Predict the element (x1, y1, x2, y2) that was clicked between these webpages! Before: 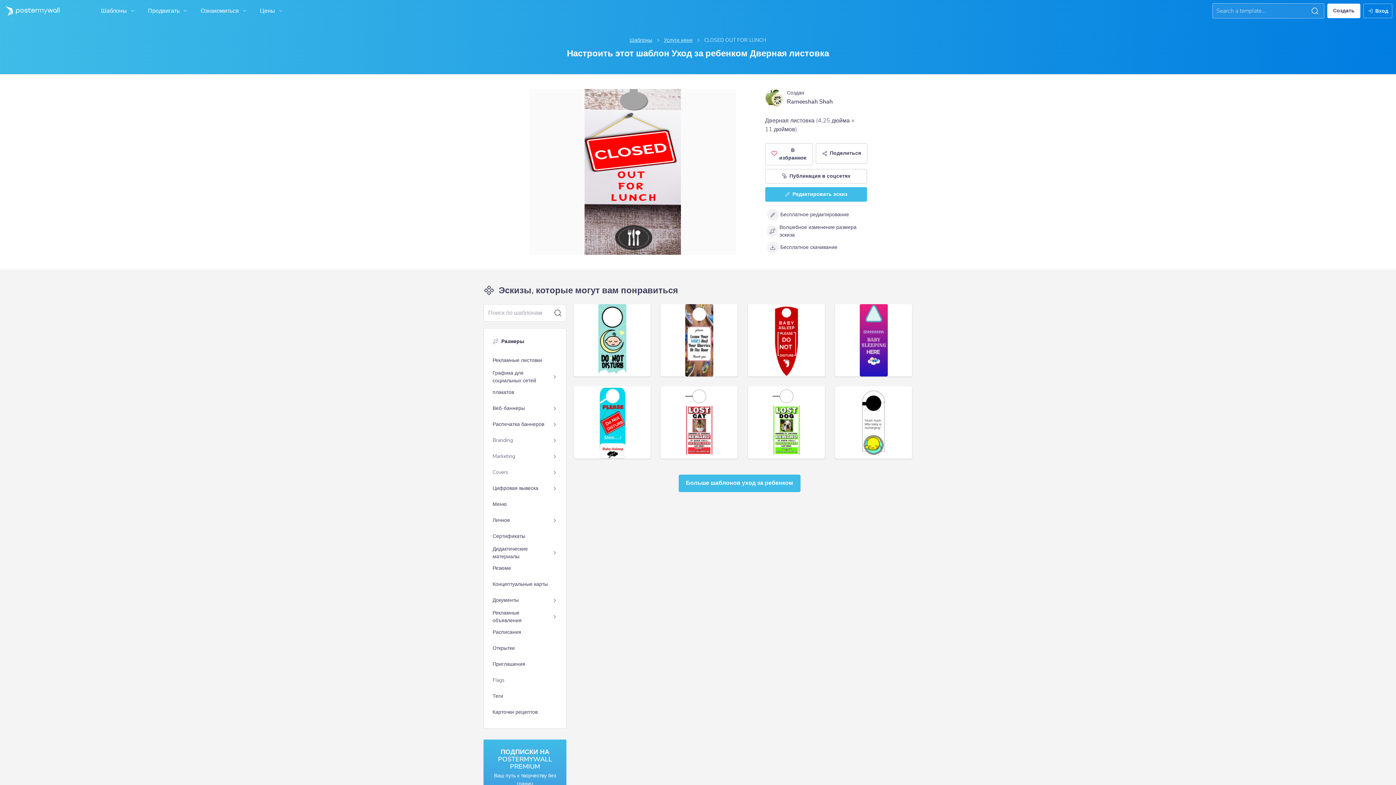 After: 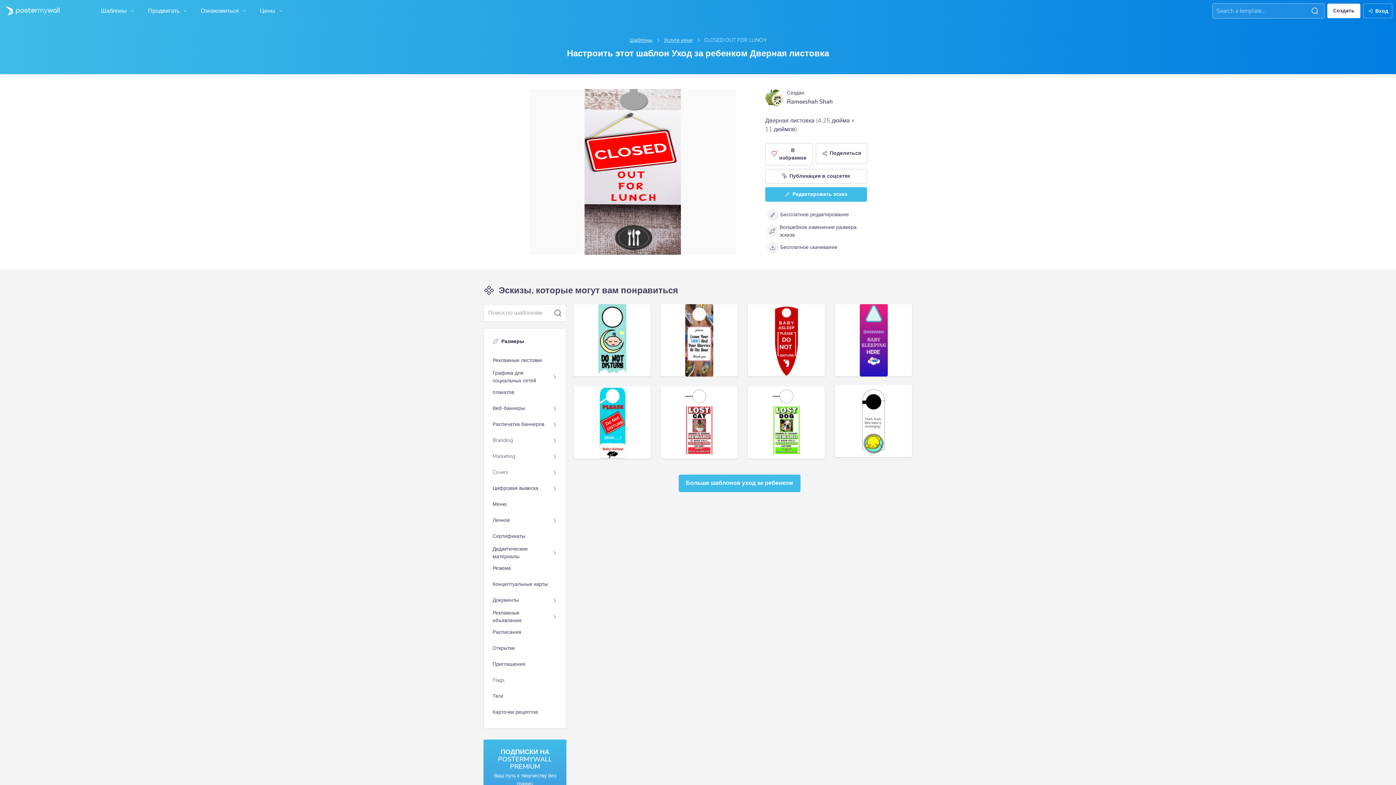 Action: bbox: (835, 386, 912, 458)